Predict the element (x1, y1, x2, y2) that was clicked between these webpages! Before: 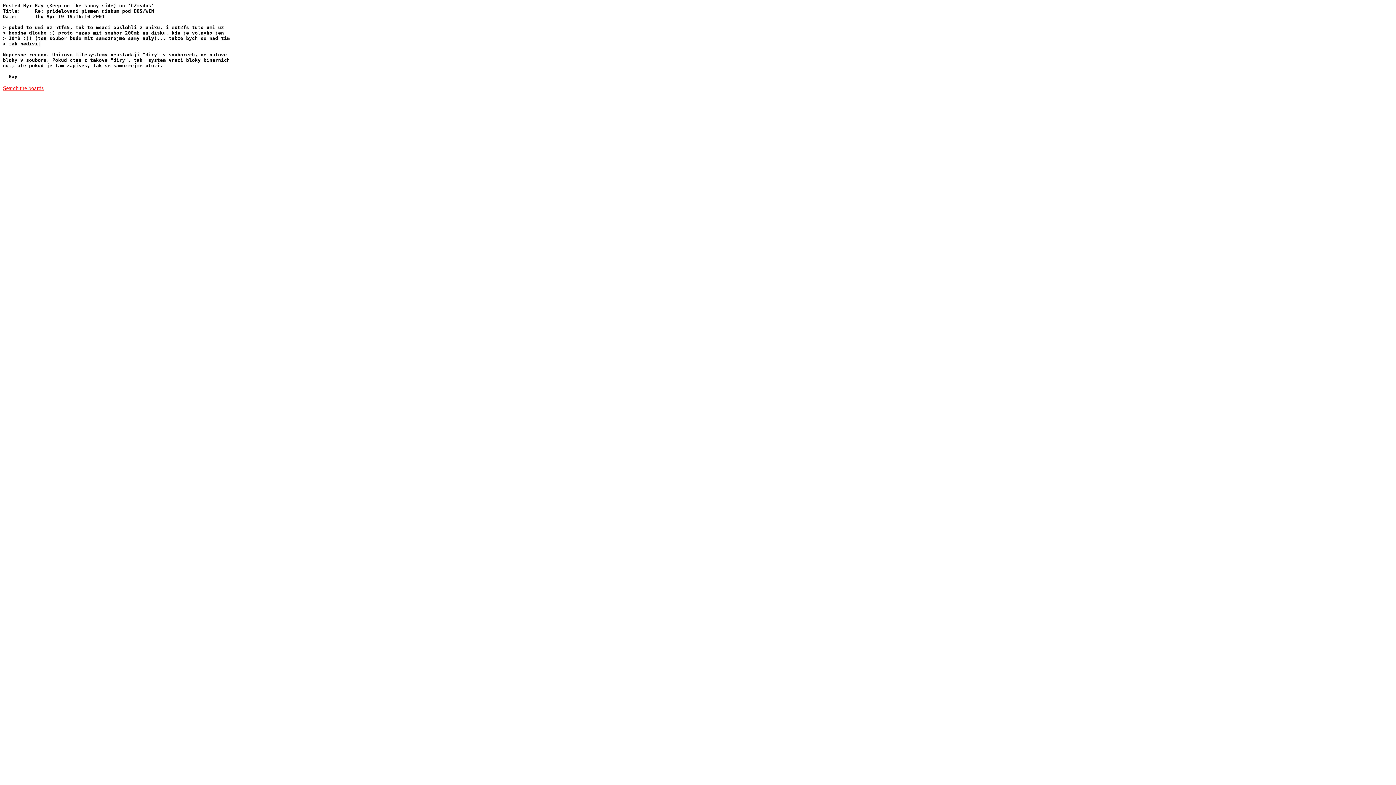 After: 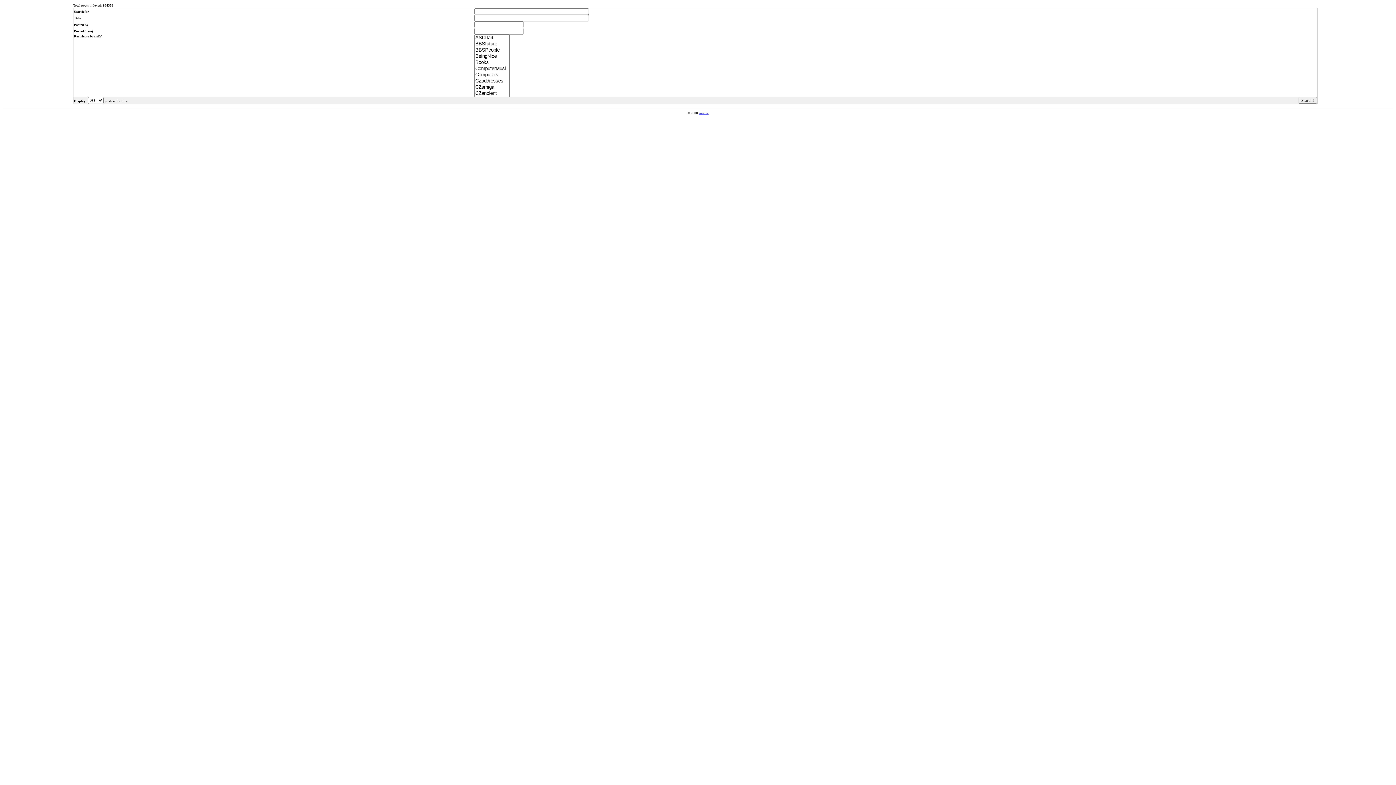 Action: label: Search the boards bbox: (2, 85, 43, 91)